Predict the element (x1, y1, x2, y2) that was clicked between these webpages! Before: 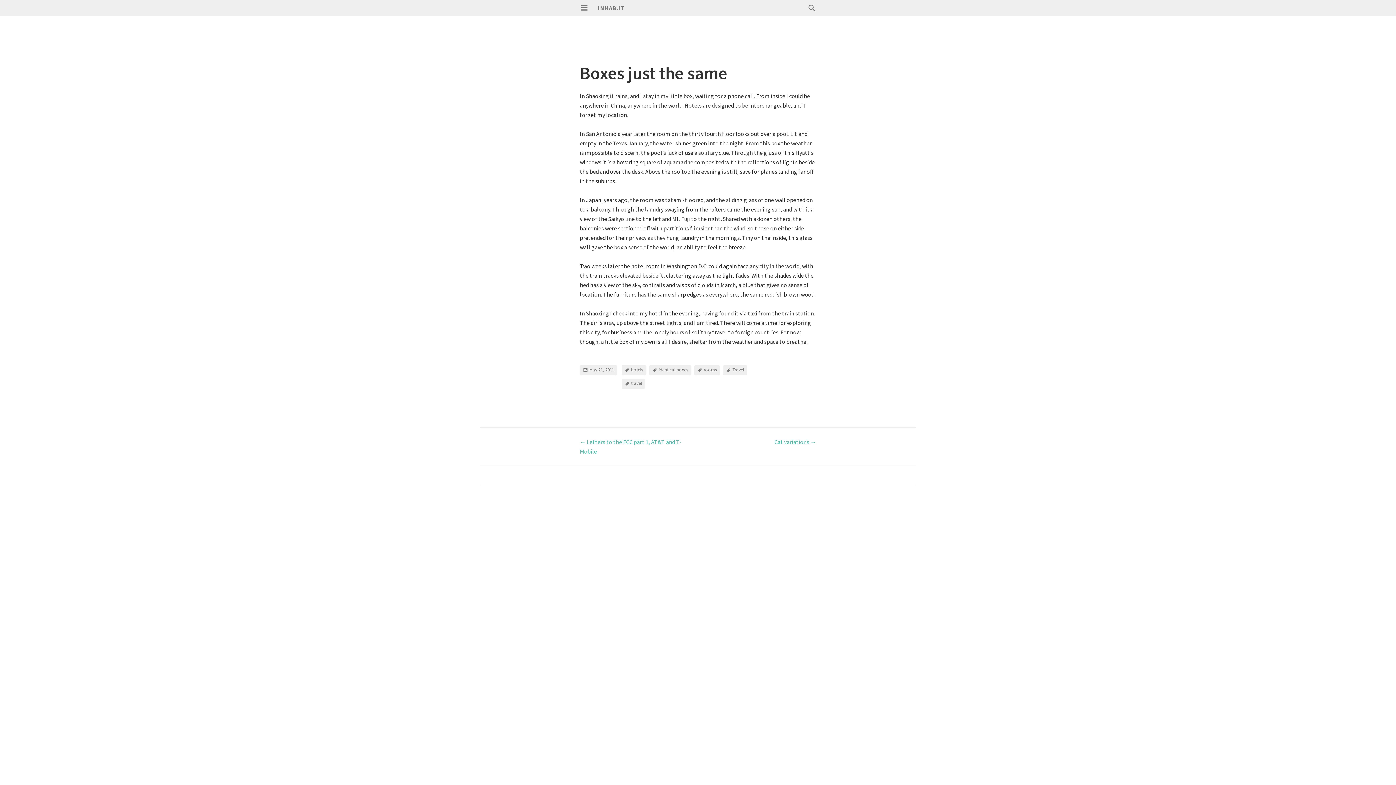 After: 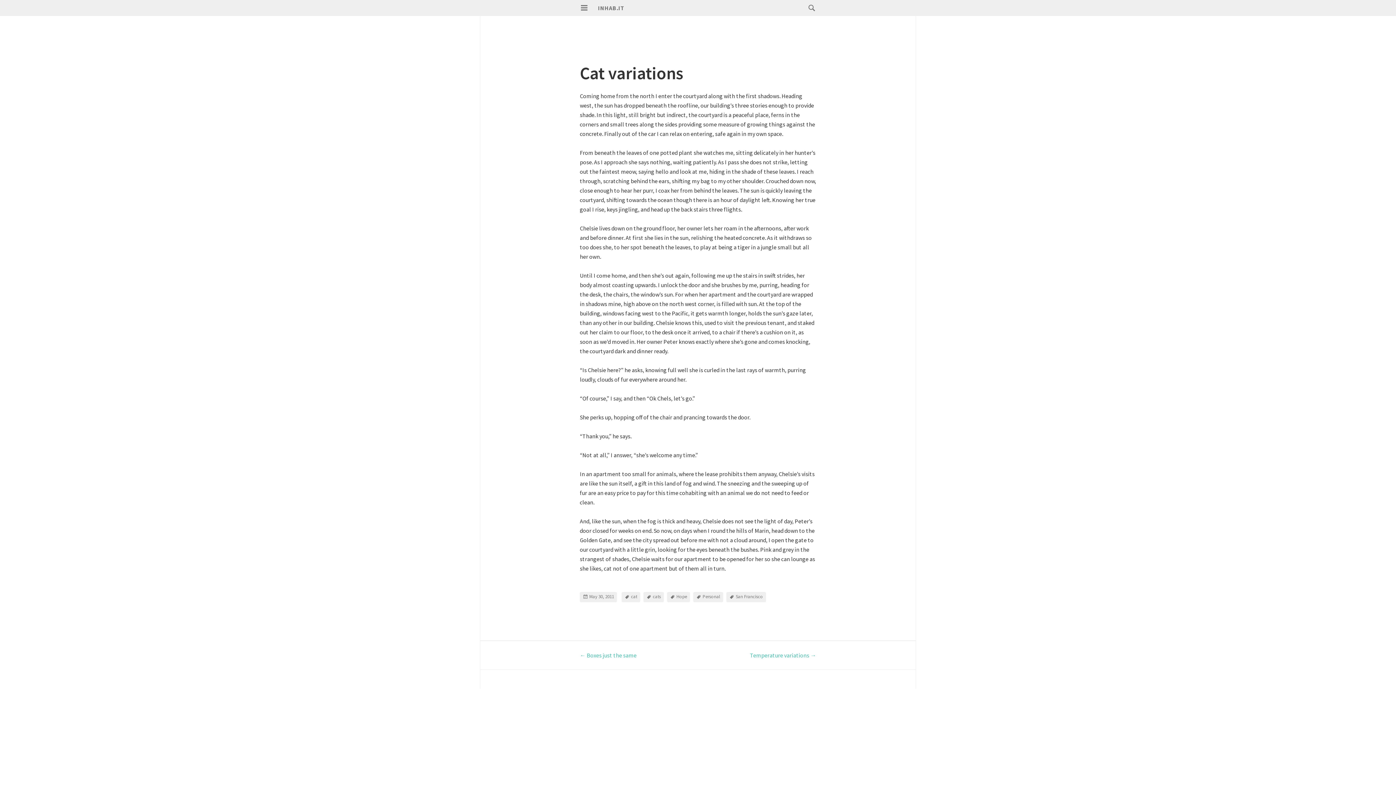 Action: label: Cat variations → bbox: (774, 438, 816, 445)